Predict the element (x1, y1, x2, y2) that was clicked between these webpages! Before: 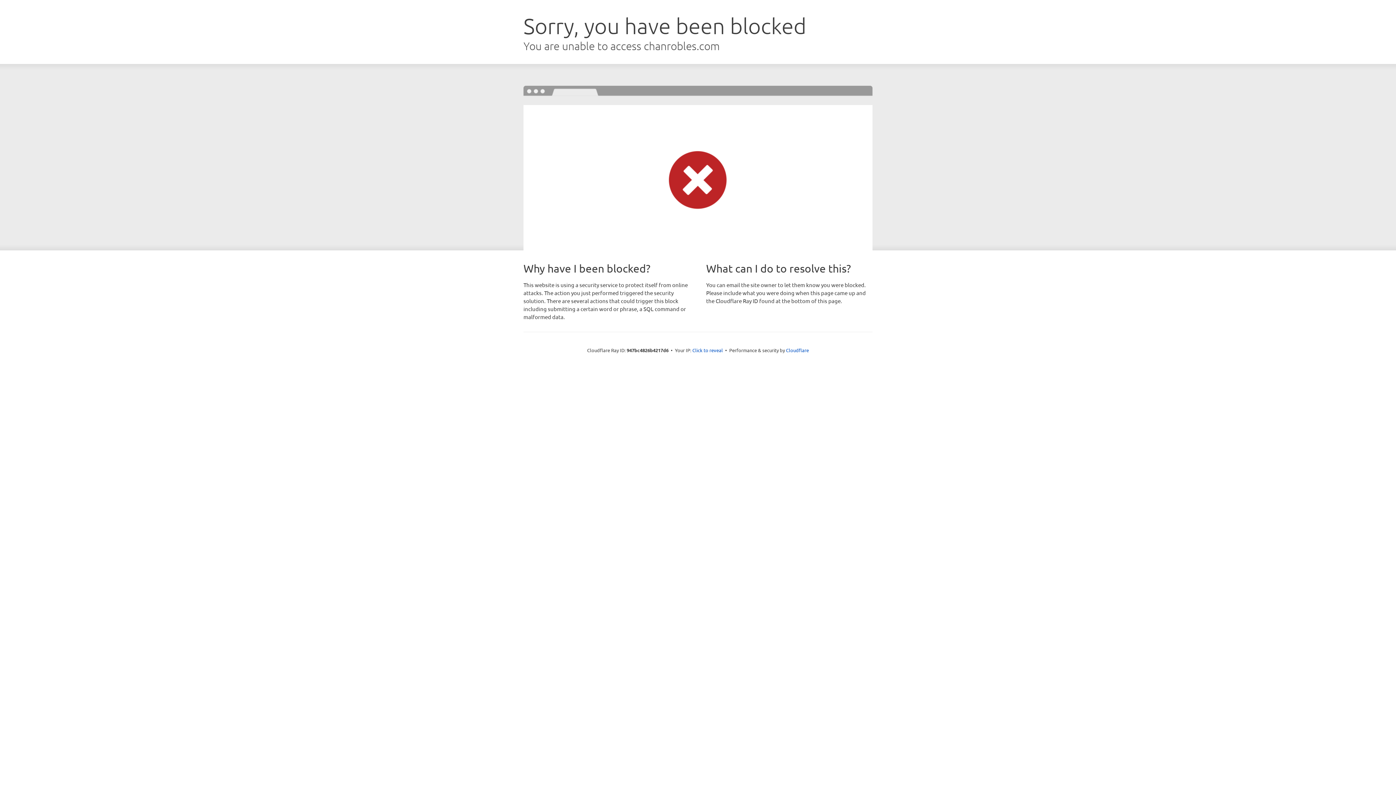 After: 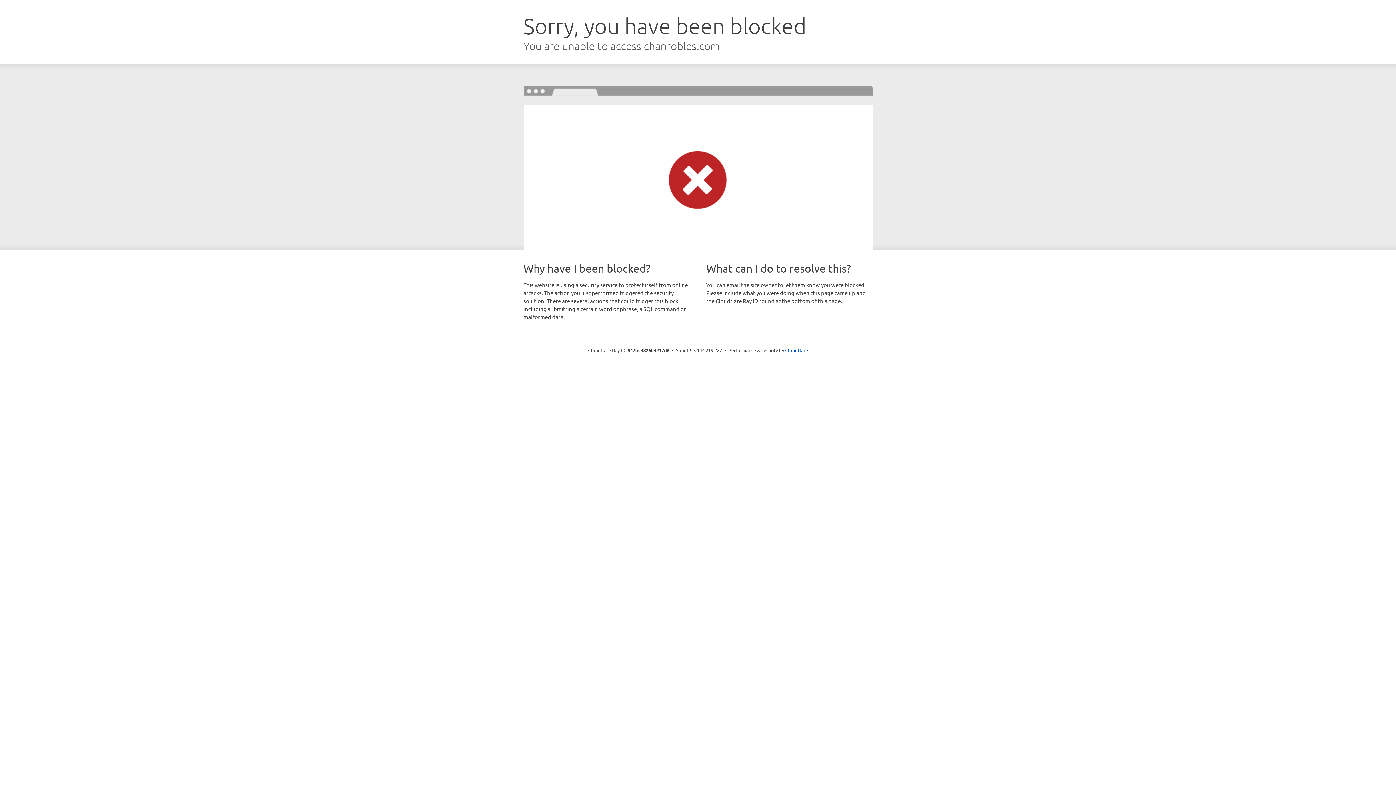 Action: bbox: (692, 346, 723, 353) label: Click to reveal